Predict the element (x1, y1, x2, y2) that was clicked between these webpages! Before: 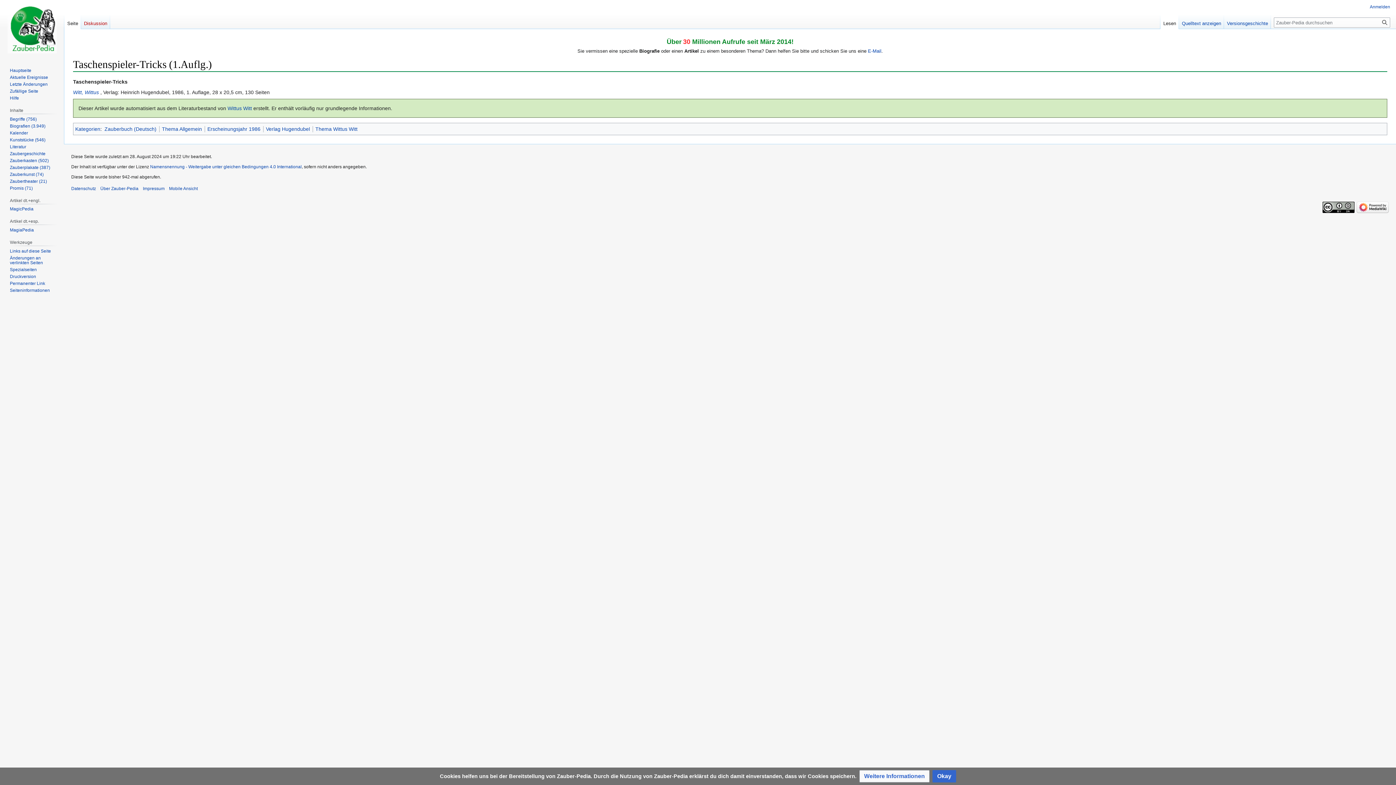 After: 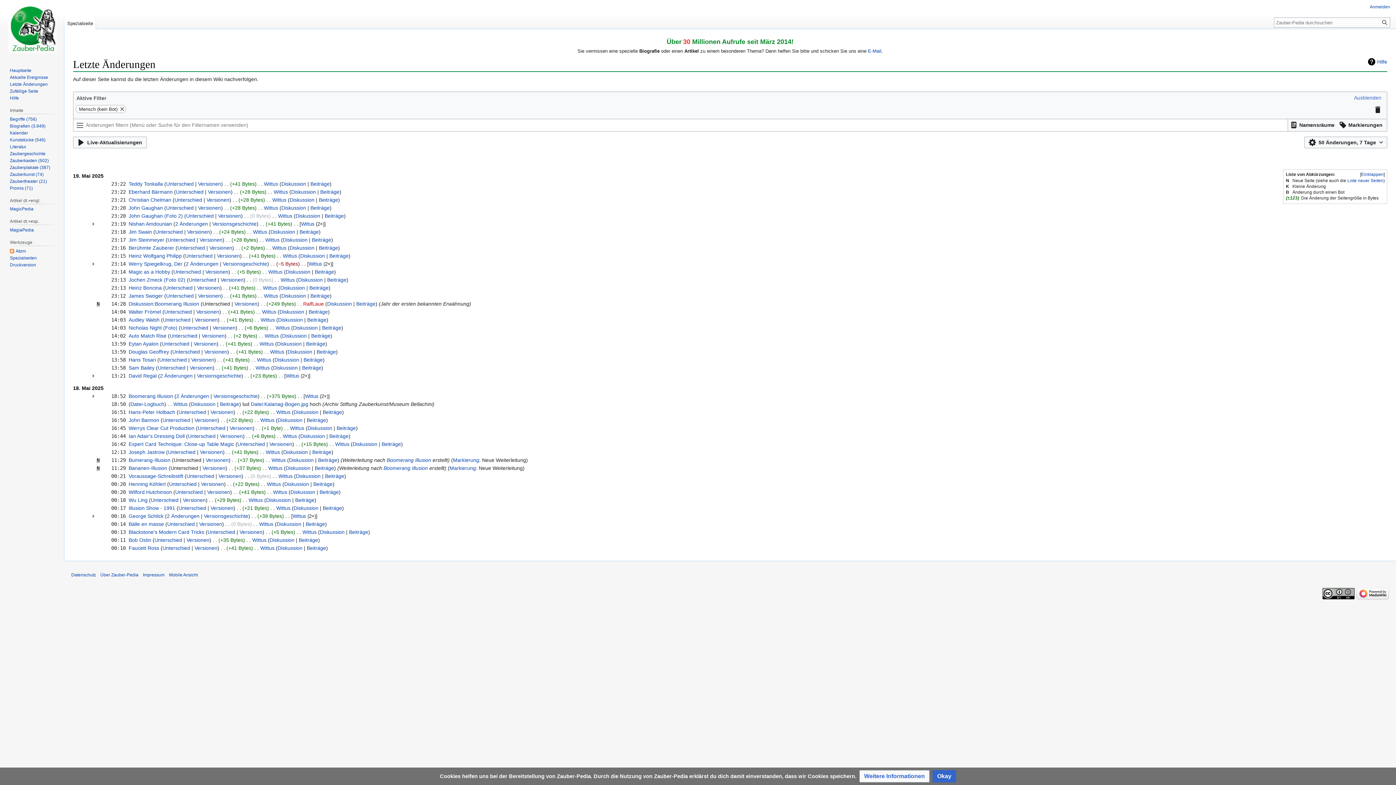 Action: label: Letzte Änderungen bbox: (9, 81, 47, 86)